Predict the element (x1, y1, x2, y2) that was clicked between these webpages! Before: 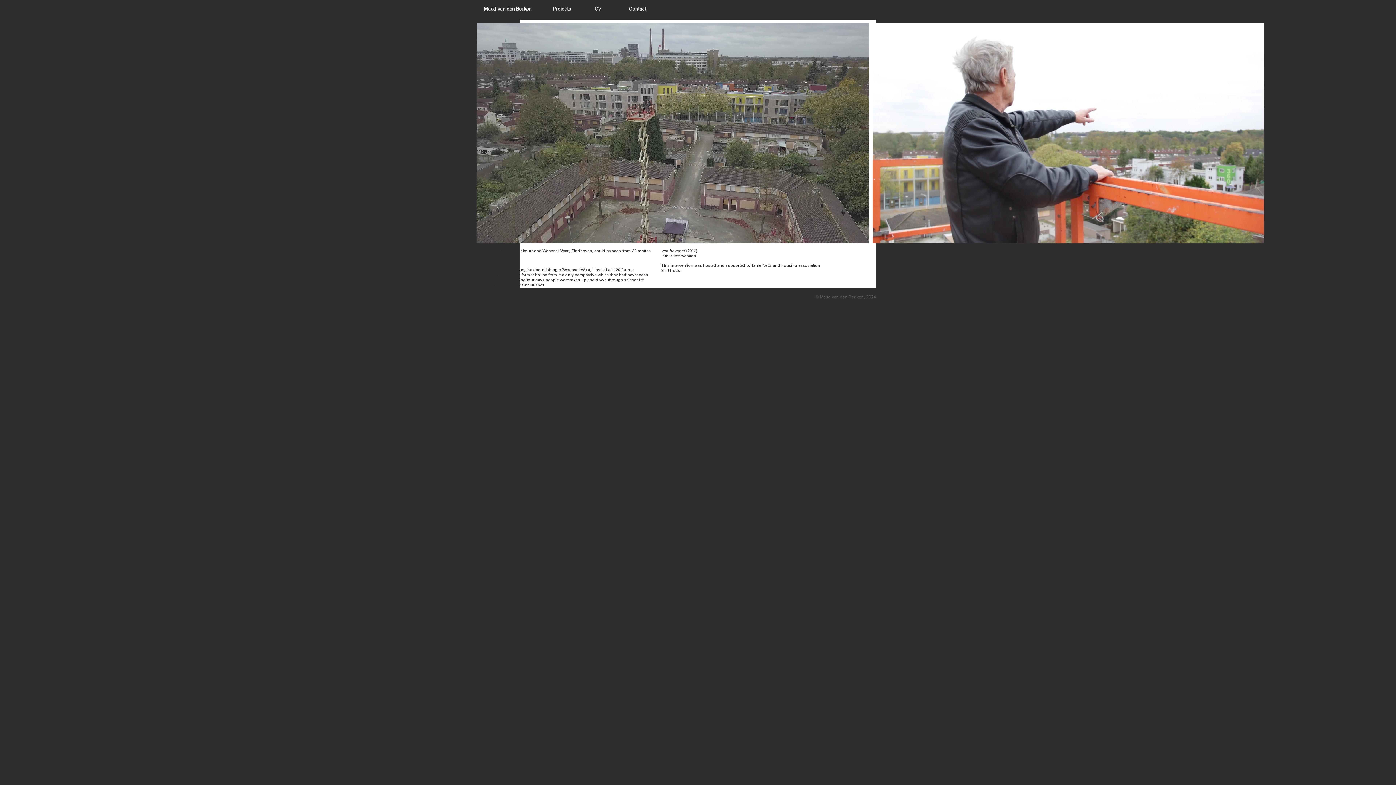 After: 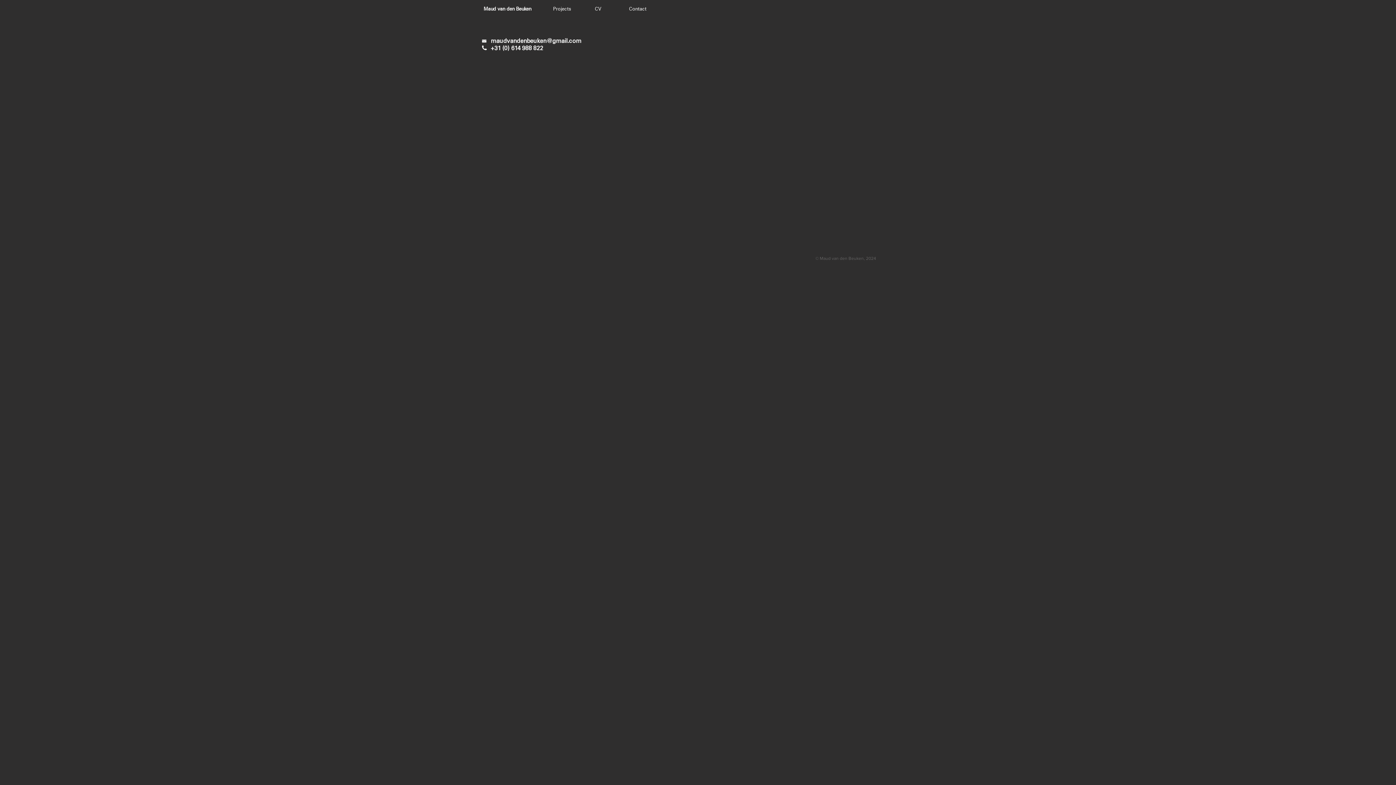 Action: label: Contact bbox: (620, 2, 656, 17)